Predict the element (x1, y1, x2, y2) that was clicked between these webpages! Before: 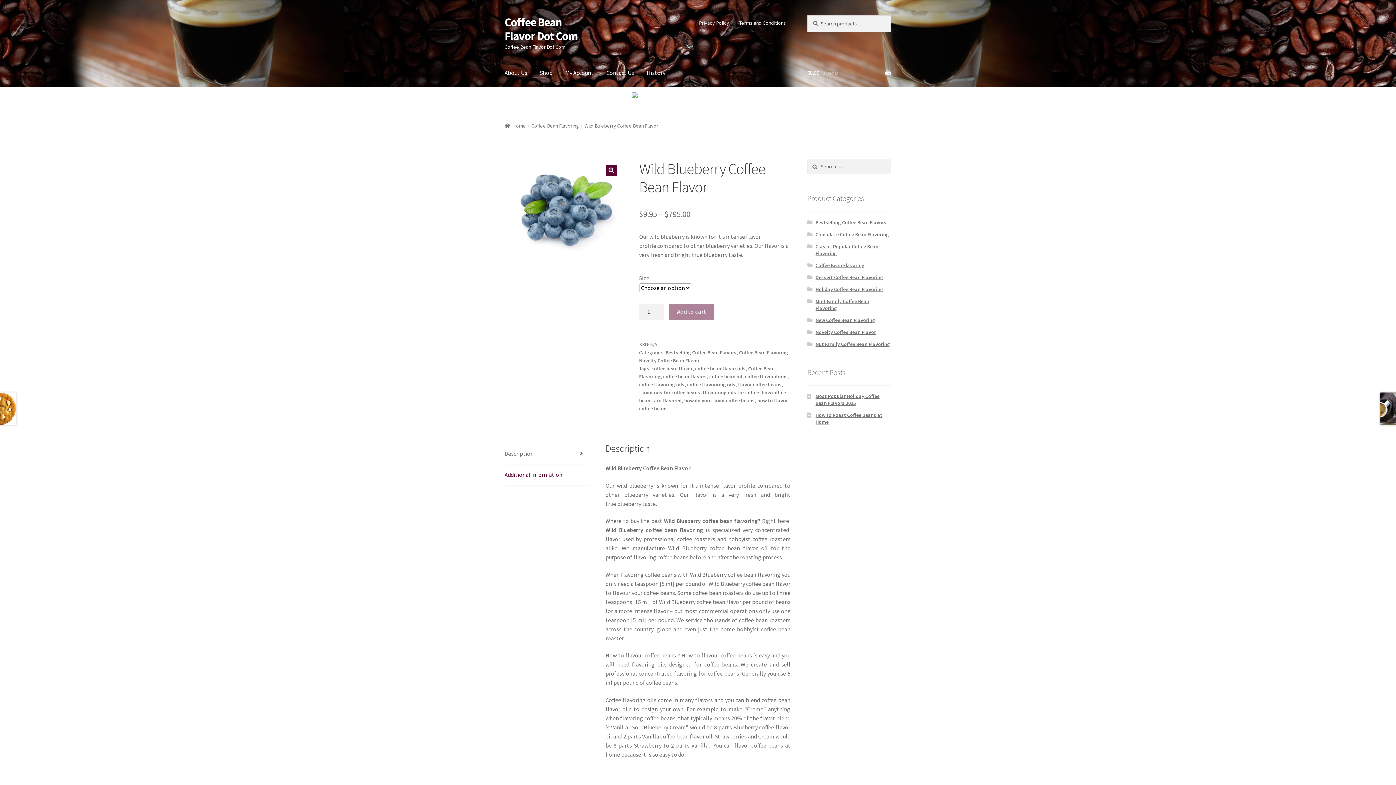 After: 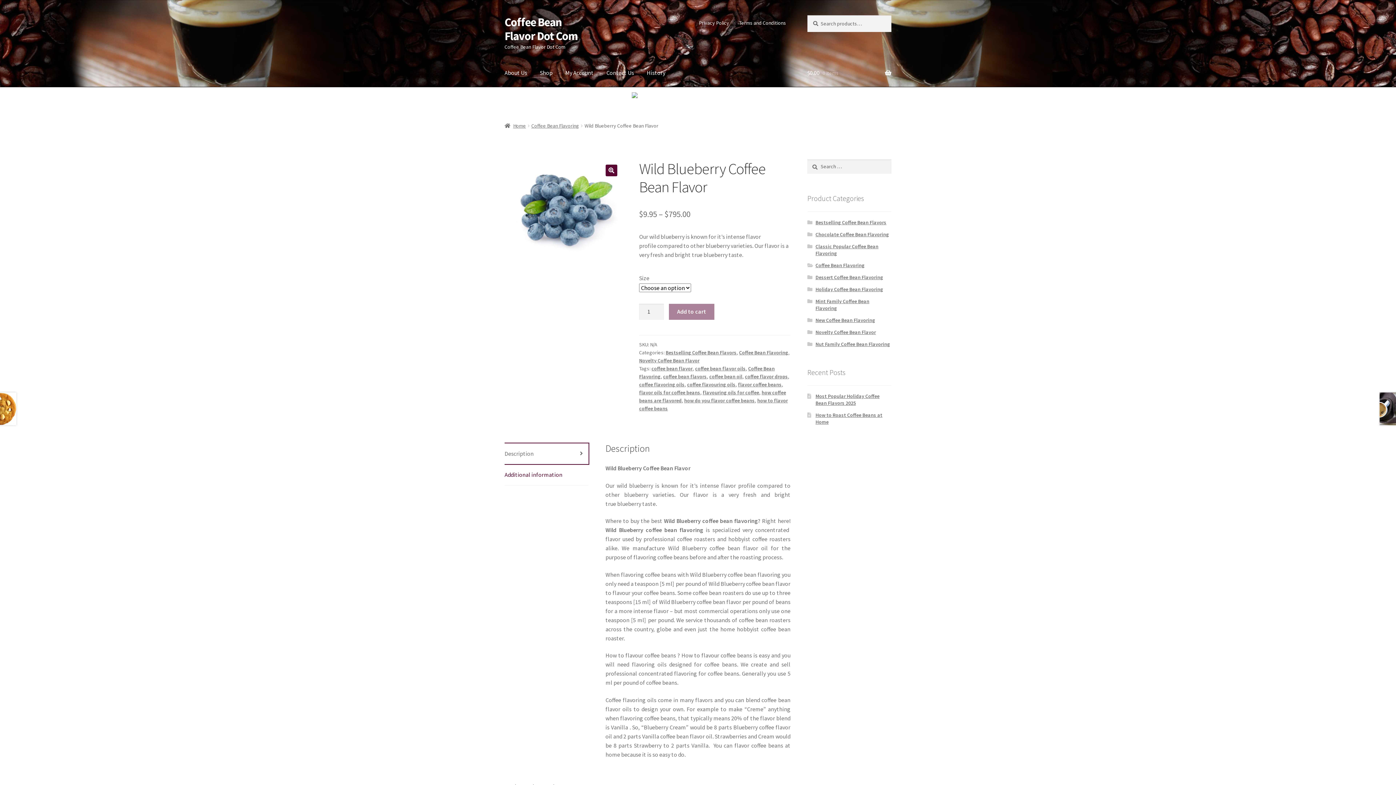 Action: label: Description bbox: (504, 443, 588, 464)